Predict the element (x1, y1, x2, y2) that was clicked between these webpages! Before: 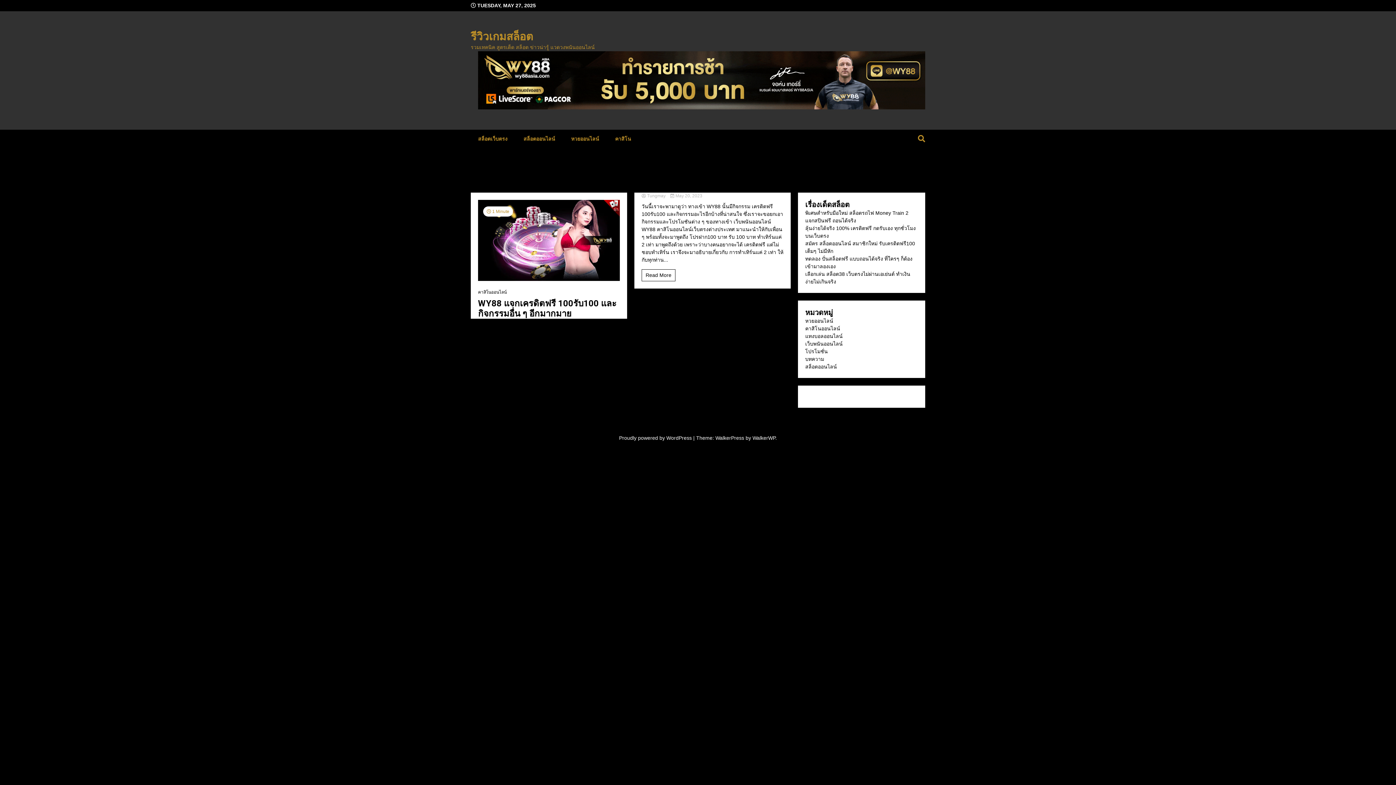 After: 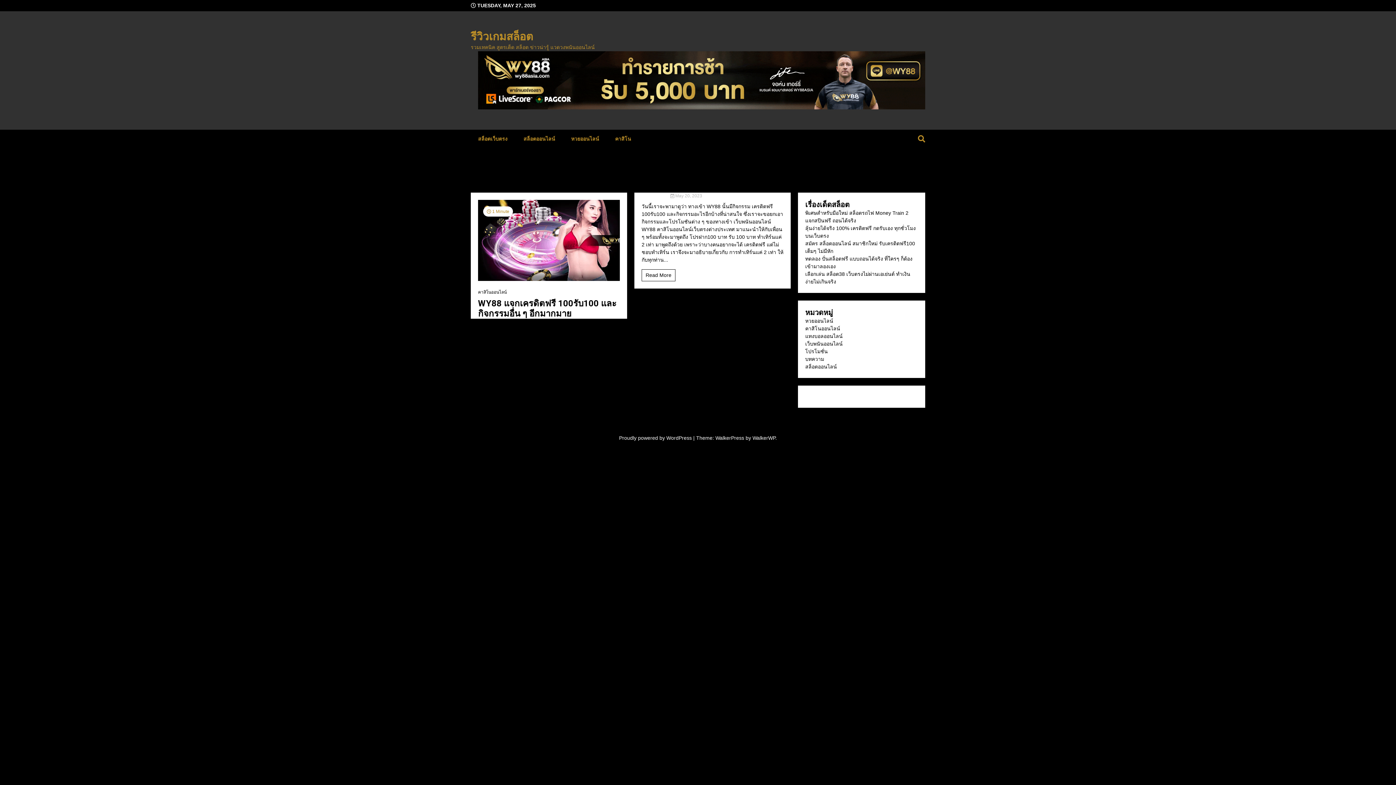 Action: bbox: (641, 193, 666, 198) label:  Tungmay 